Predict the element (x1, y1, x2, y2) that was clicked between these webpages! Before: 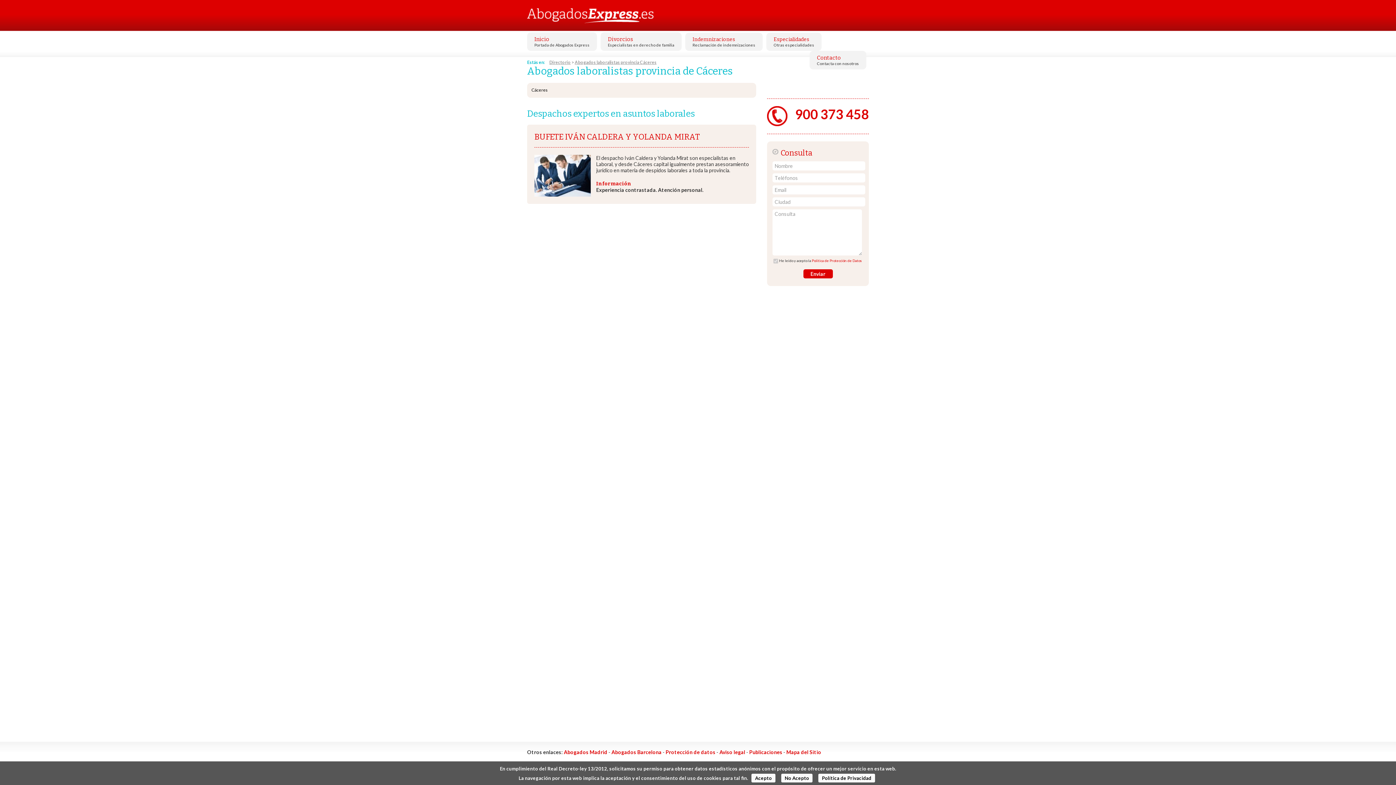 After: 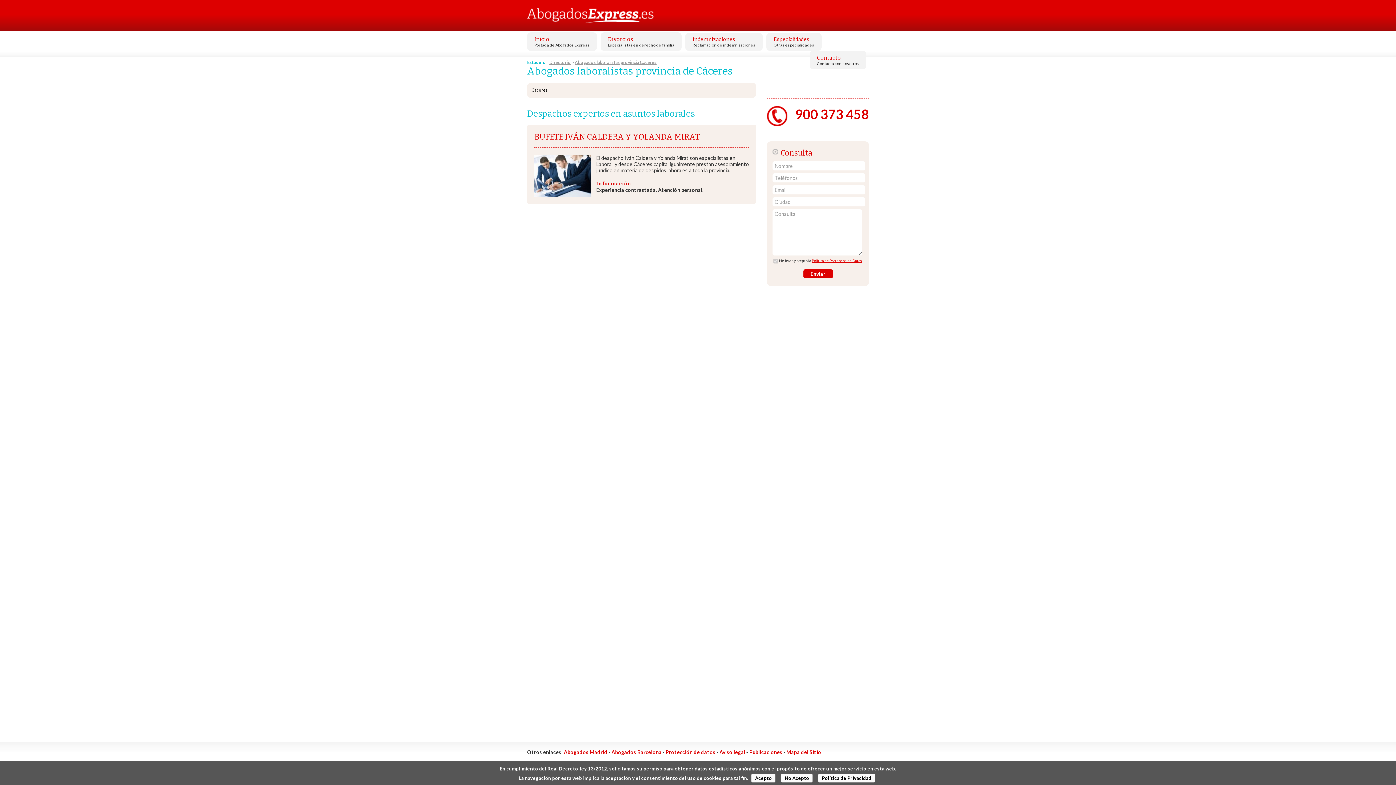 Action: label: Política de Protección de Datos bbox: (812, 258, 862, 262)